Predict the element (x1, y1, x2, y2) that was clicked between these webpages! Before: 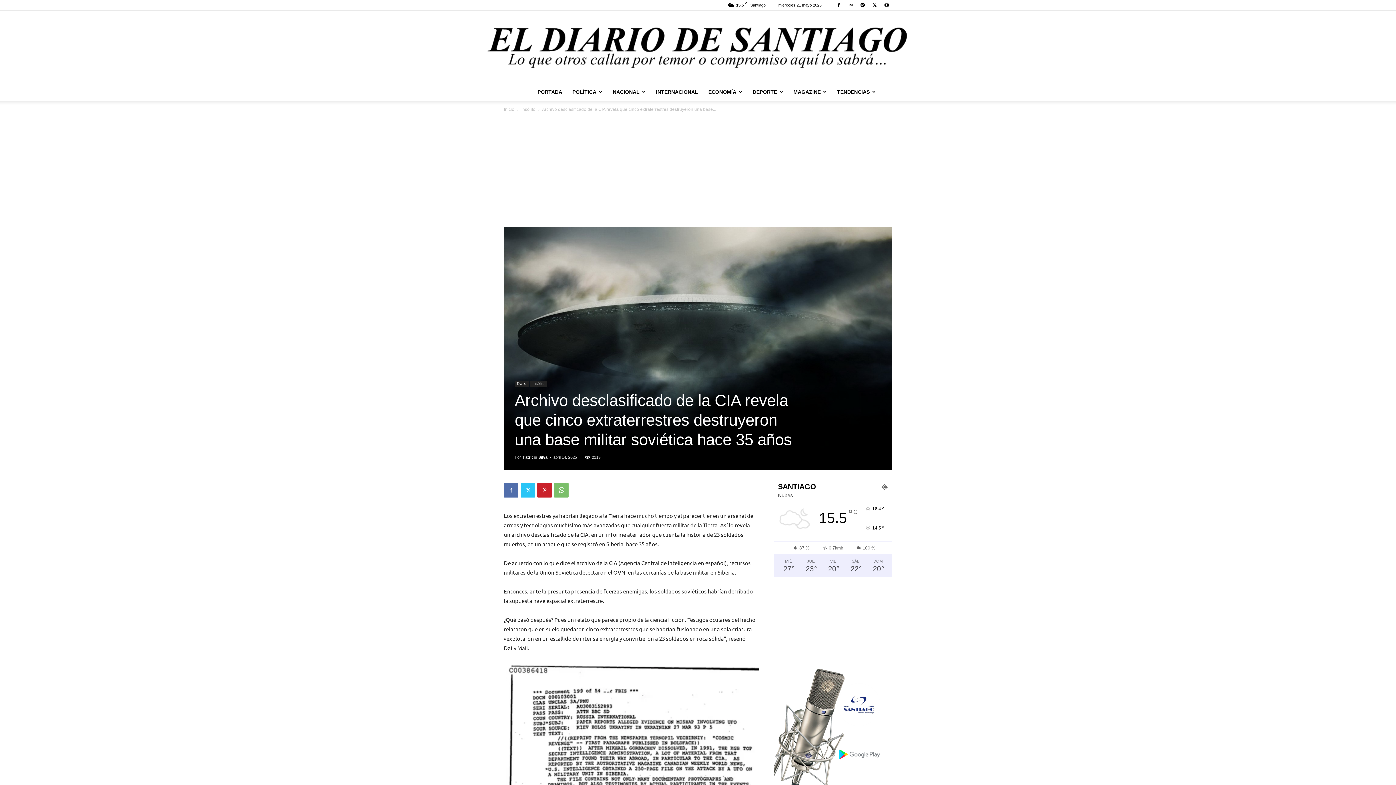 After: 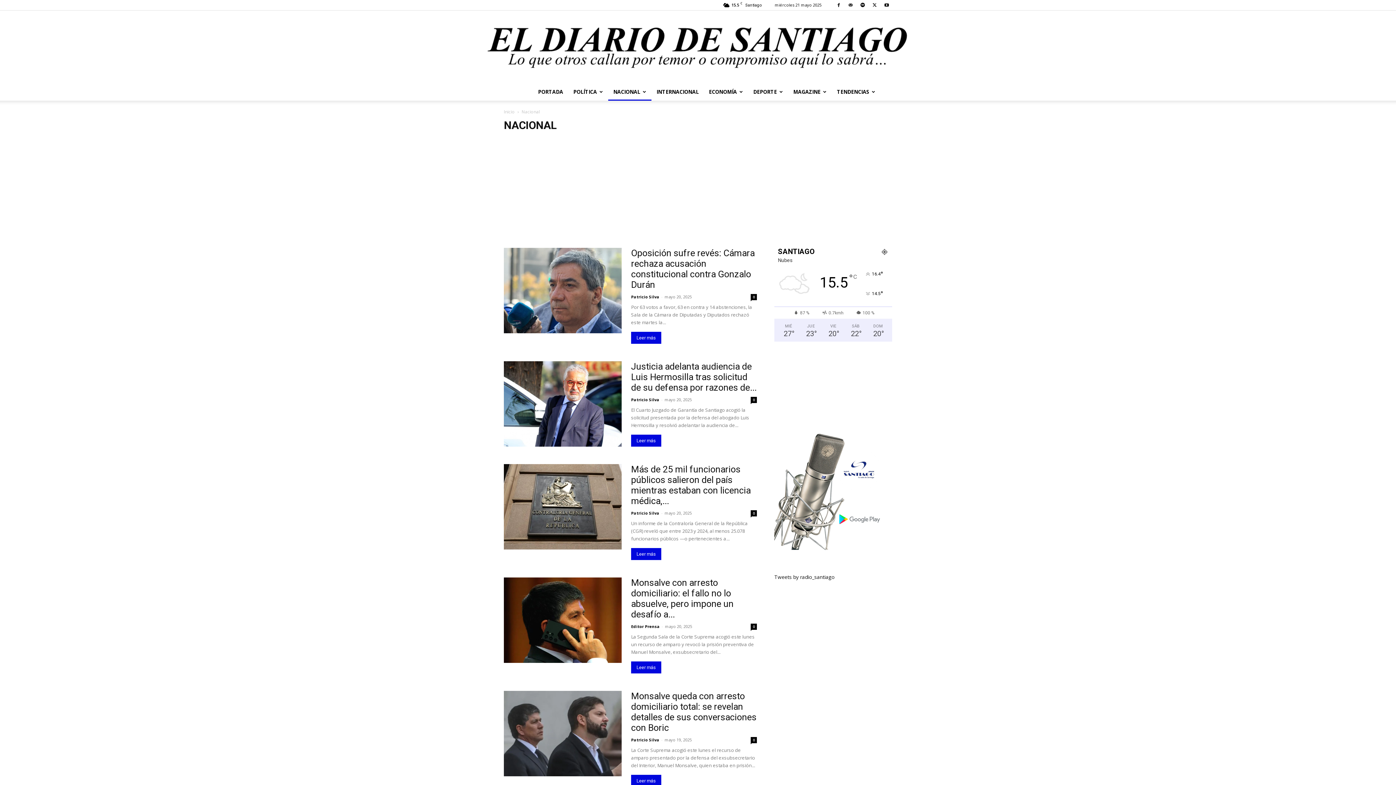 Action: label: NACIONAL bbox: (607, 83, 651, 100)